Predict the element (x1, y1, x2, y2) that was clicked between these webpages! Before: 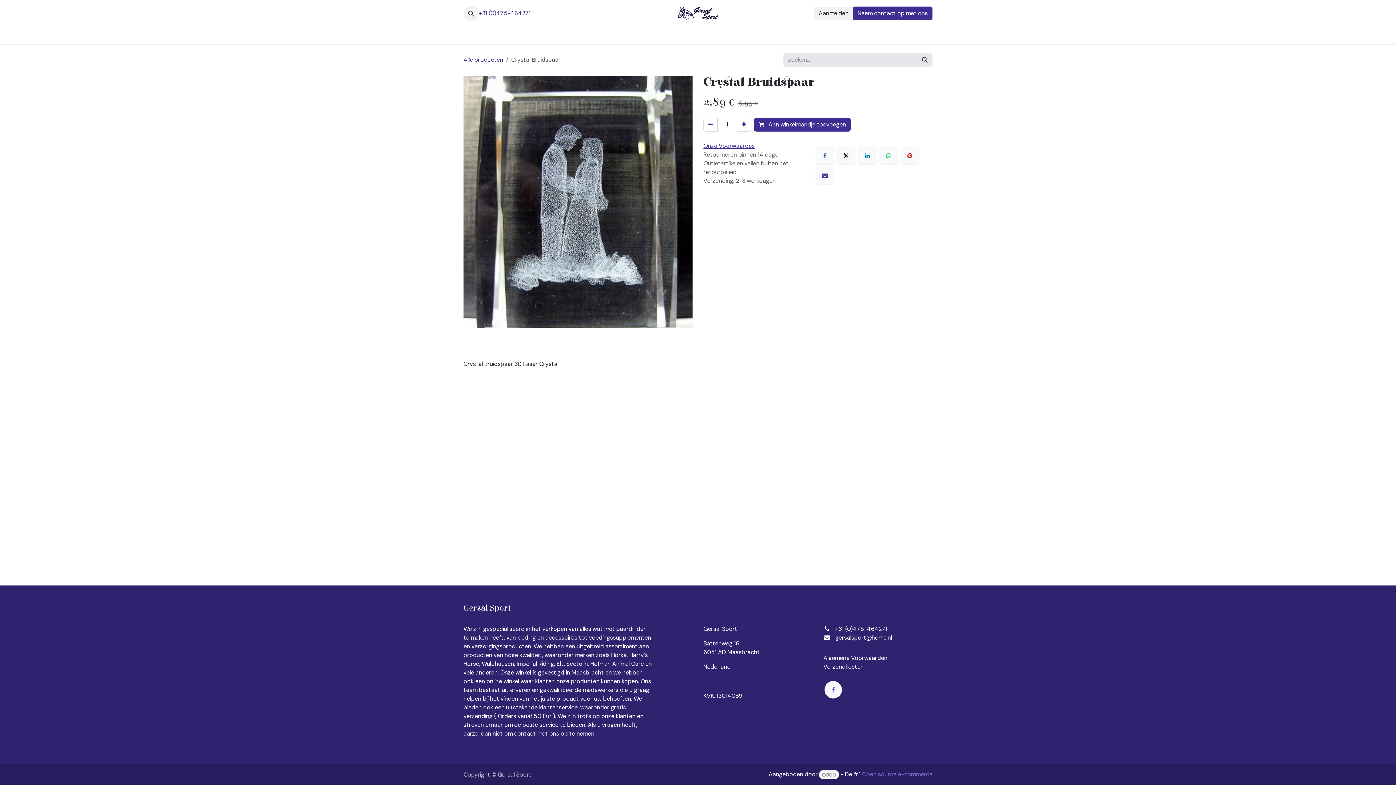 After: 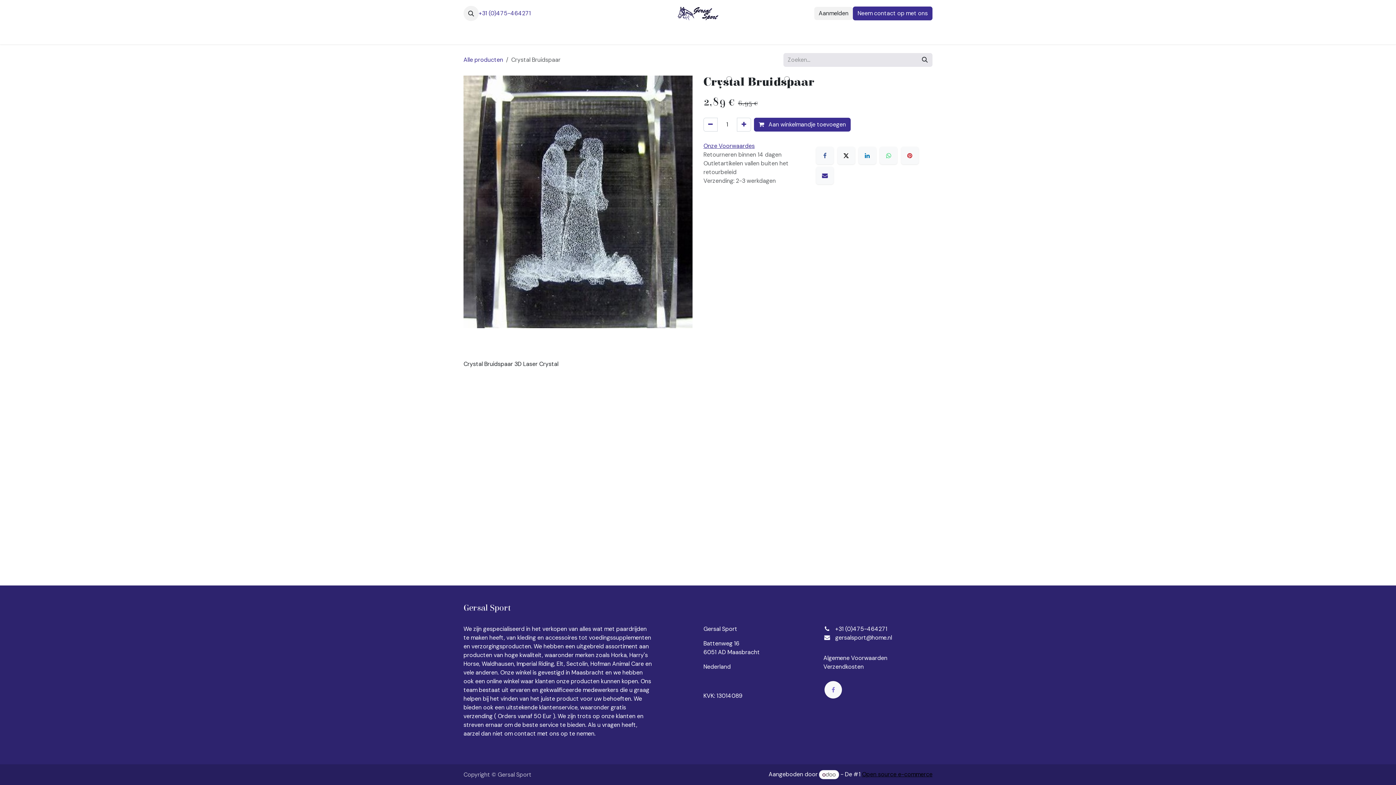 Action: label: Open source e-commerce bbox: (862, 771, 932, 778)